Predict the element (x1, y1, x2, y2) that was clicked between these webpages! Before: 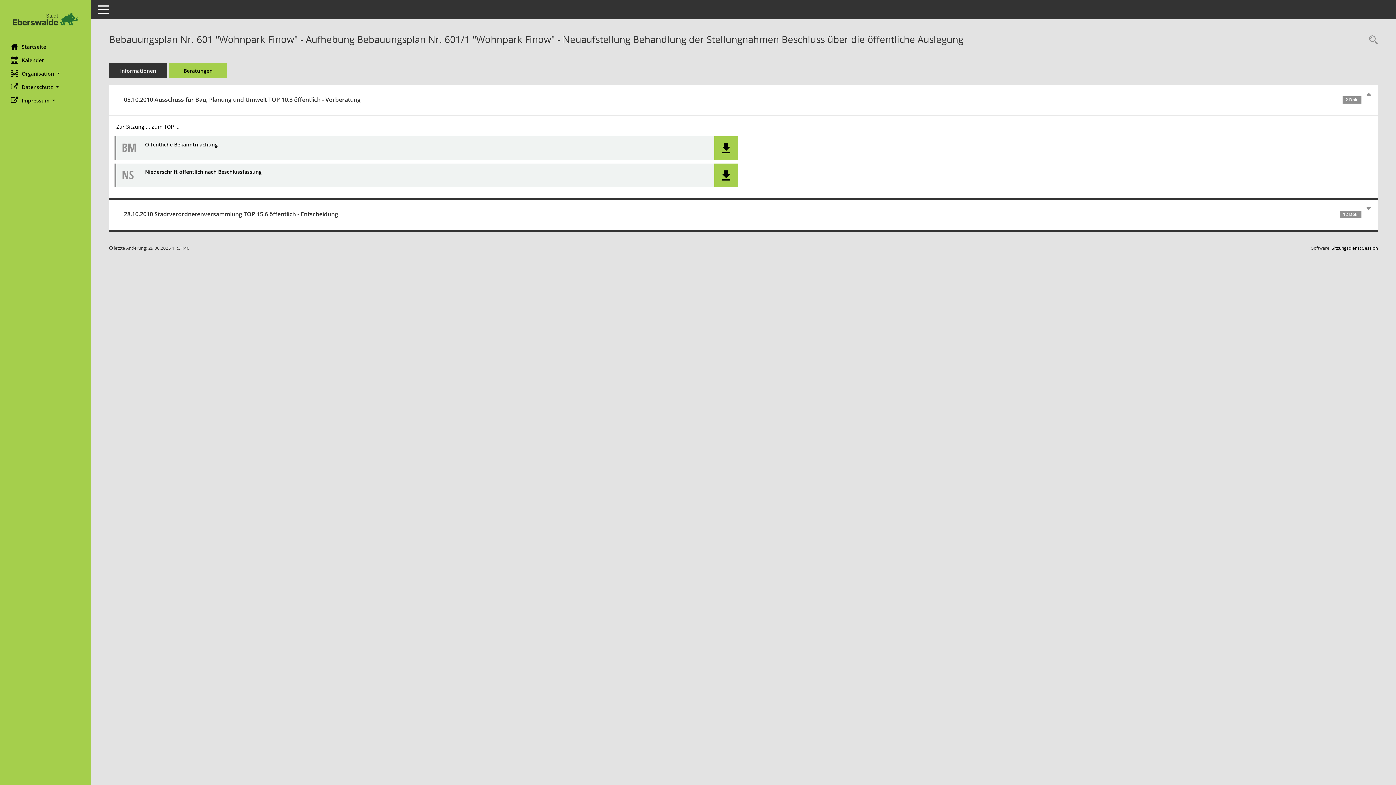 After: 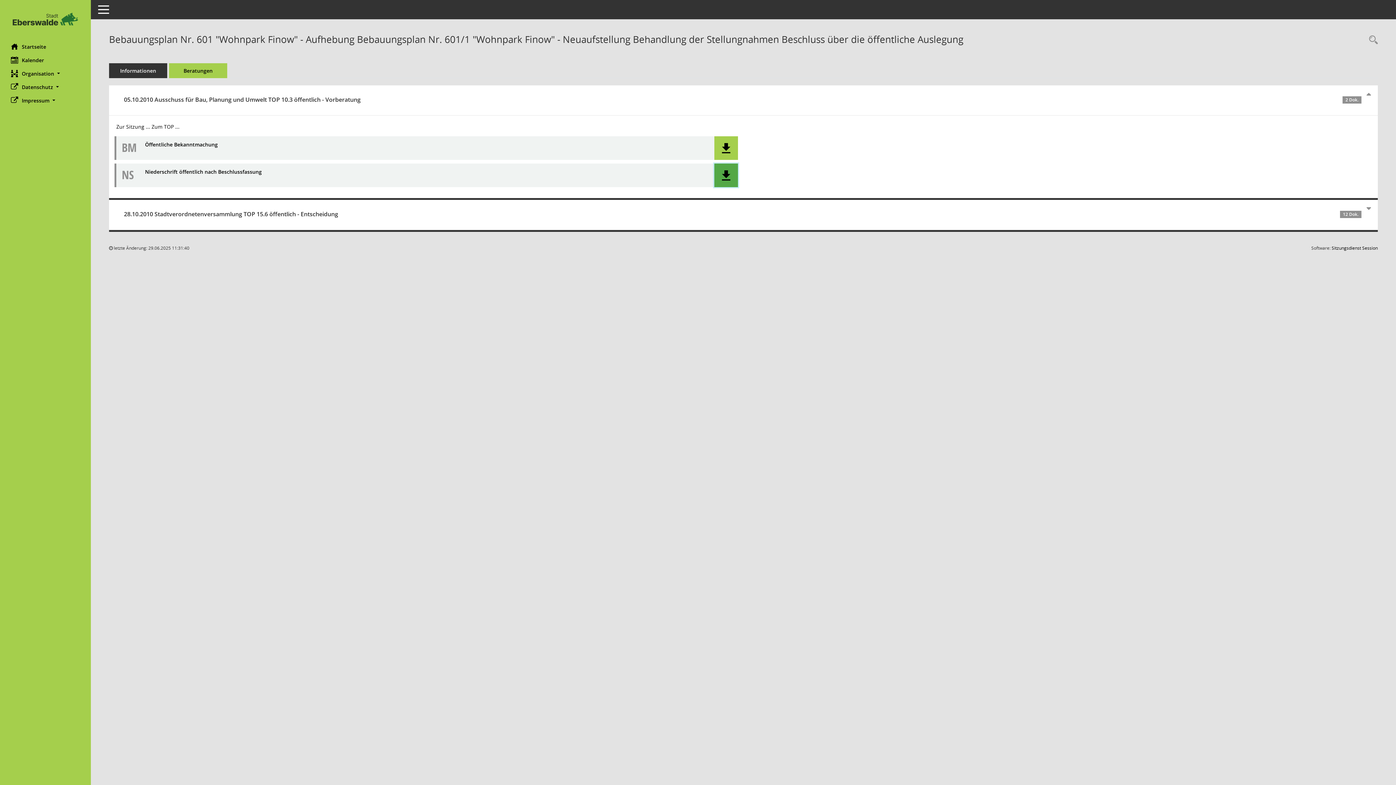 Action: label: Dokument Download Dateityp: pdf bbox: (714, 163, 738, 187)